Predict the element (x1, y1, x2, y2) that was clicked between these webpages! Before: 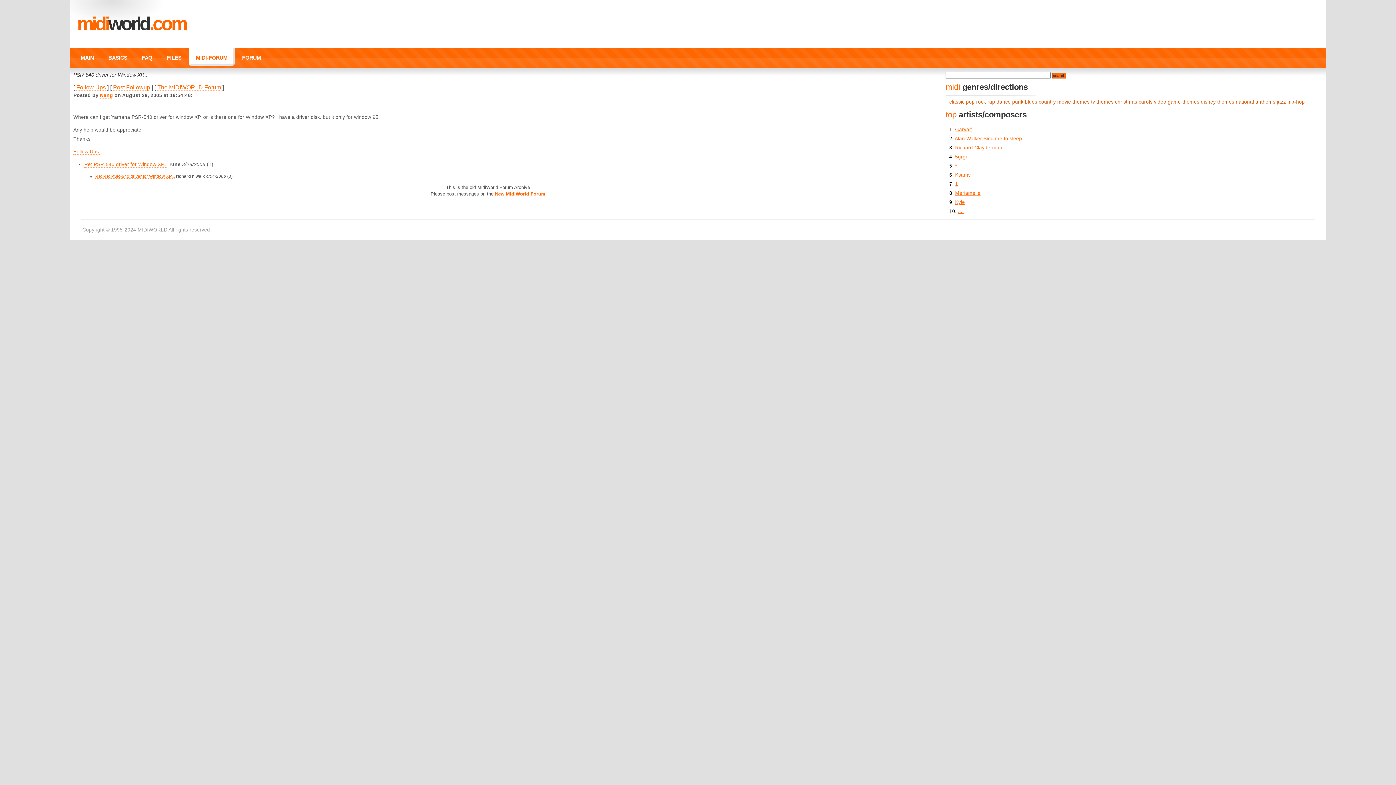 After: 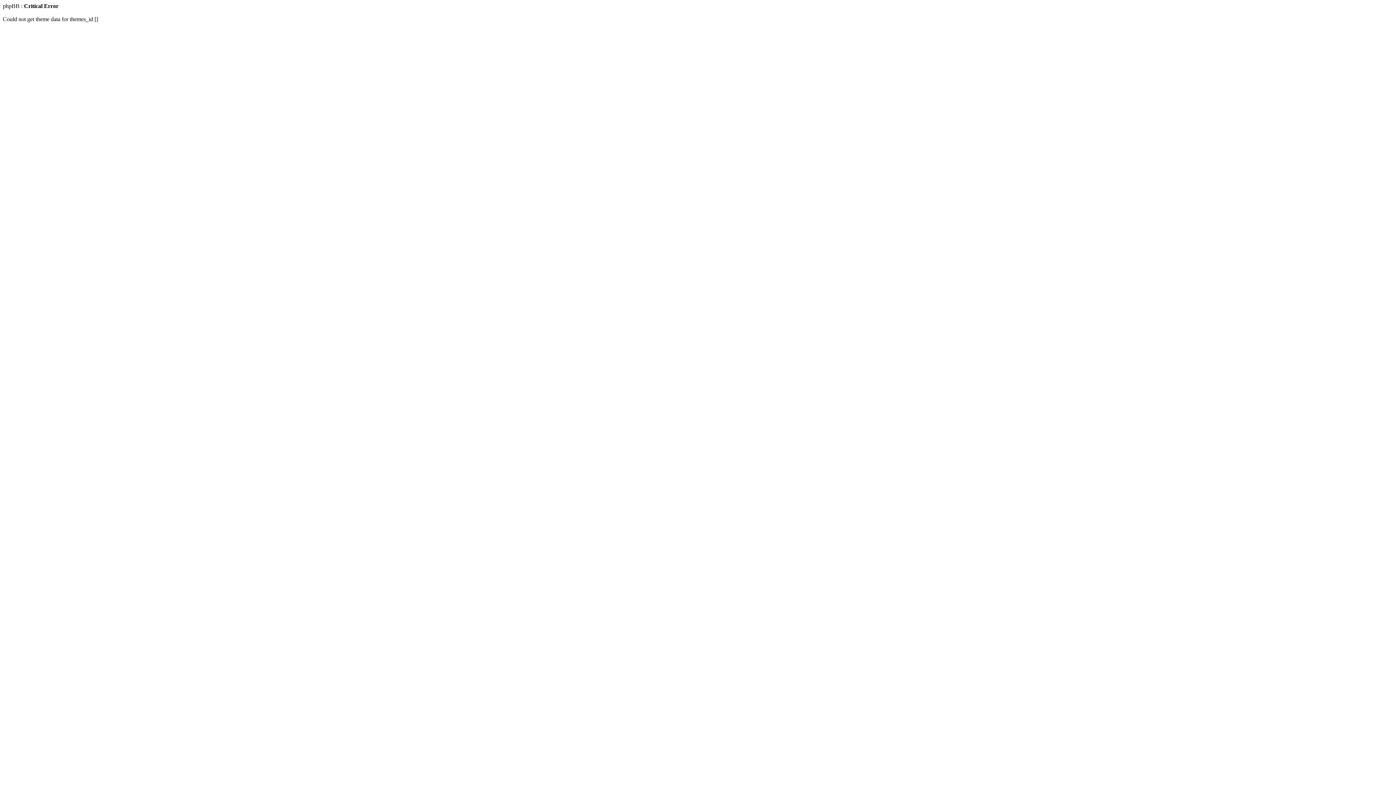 Action: bbox: (234, 48, 268, 65) label: FORUM